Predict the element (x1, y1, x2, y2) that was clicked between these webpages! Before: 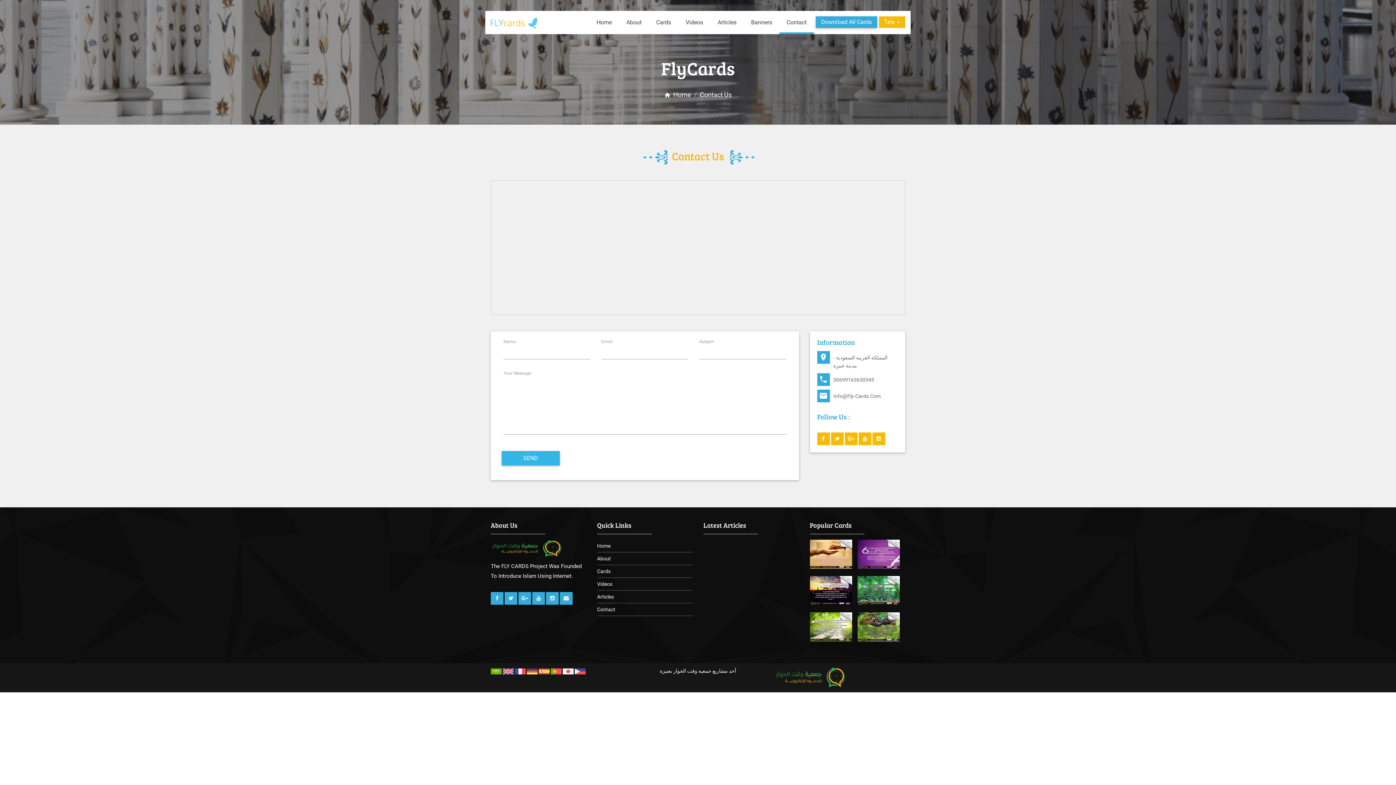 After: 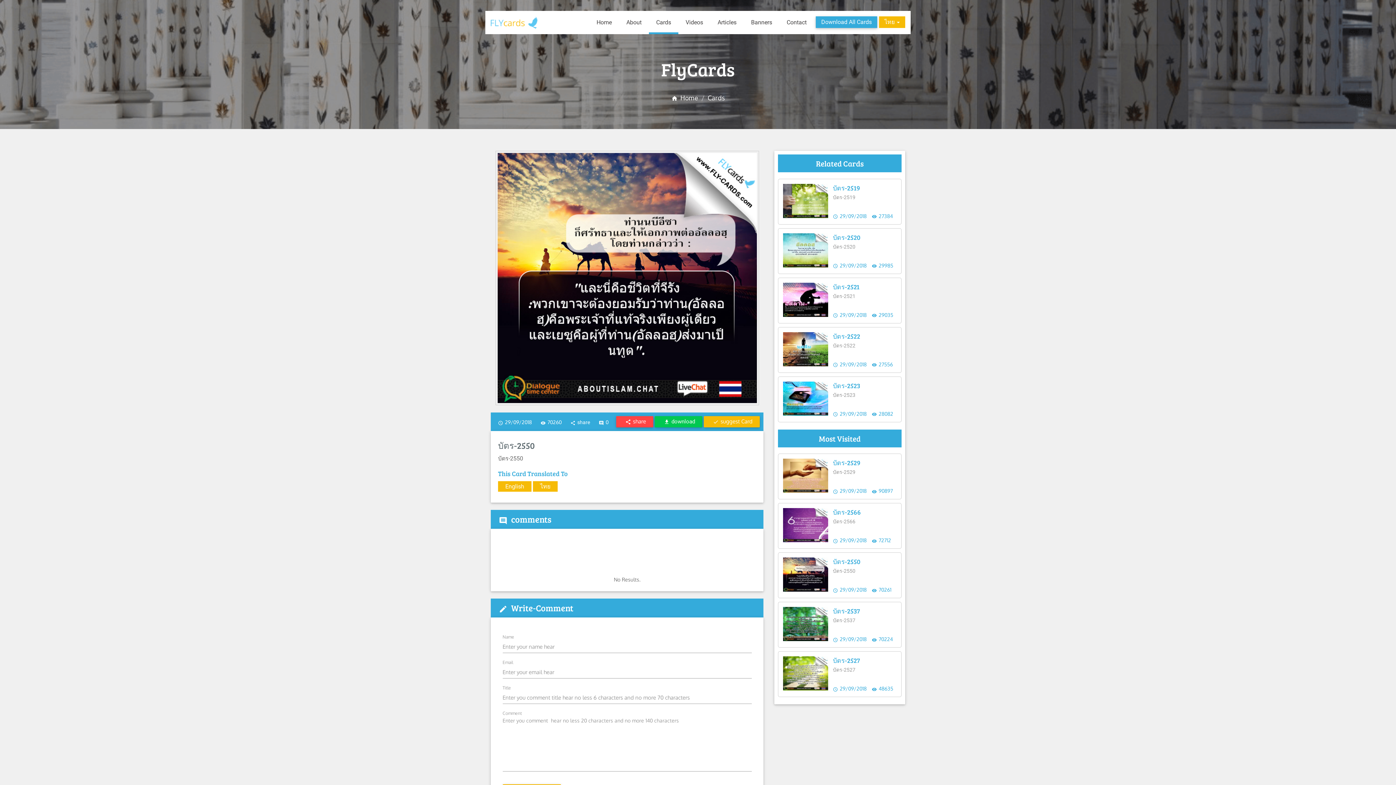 Action: bbox: (810, 576, 852, 605)